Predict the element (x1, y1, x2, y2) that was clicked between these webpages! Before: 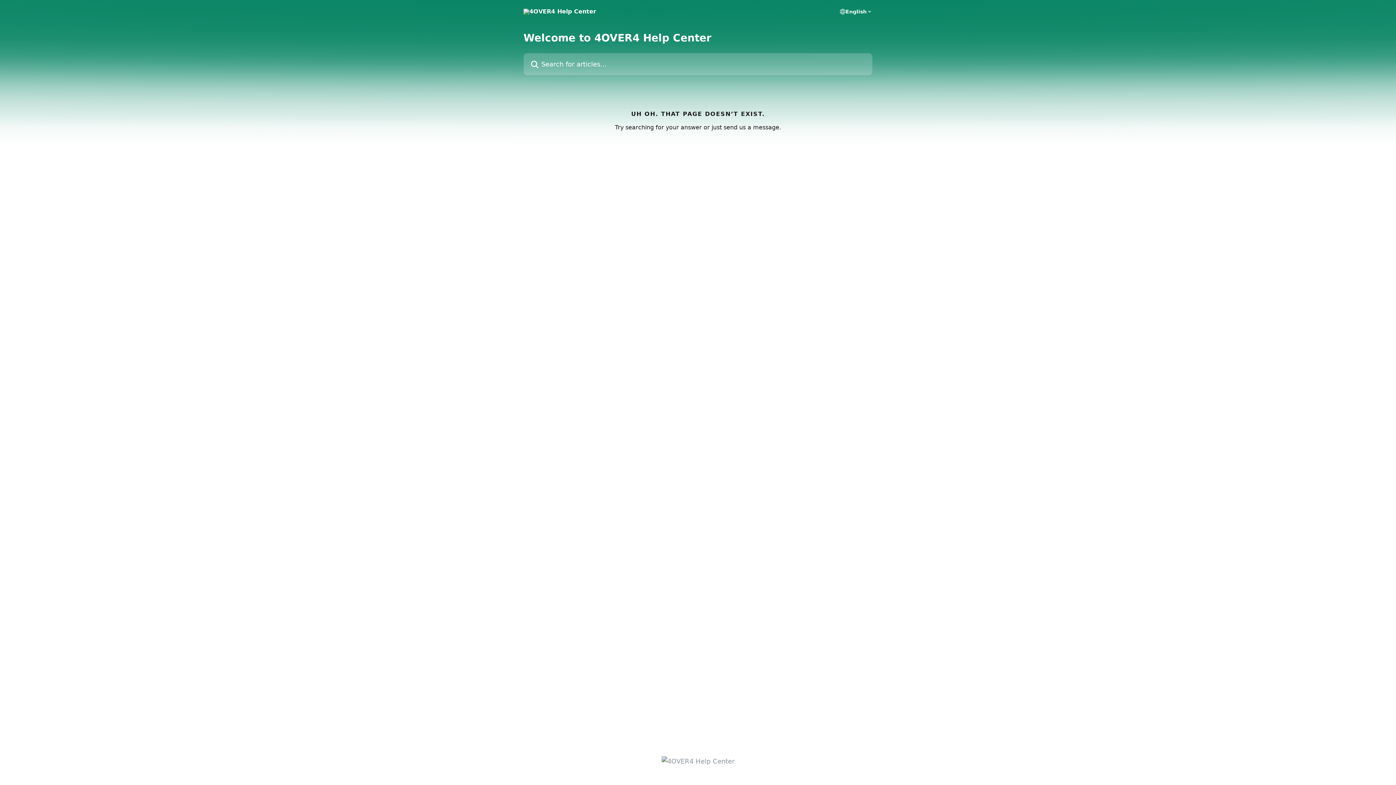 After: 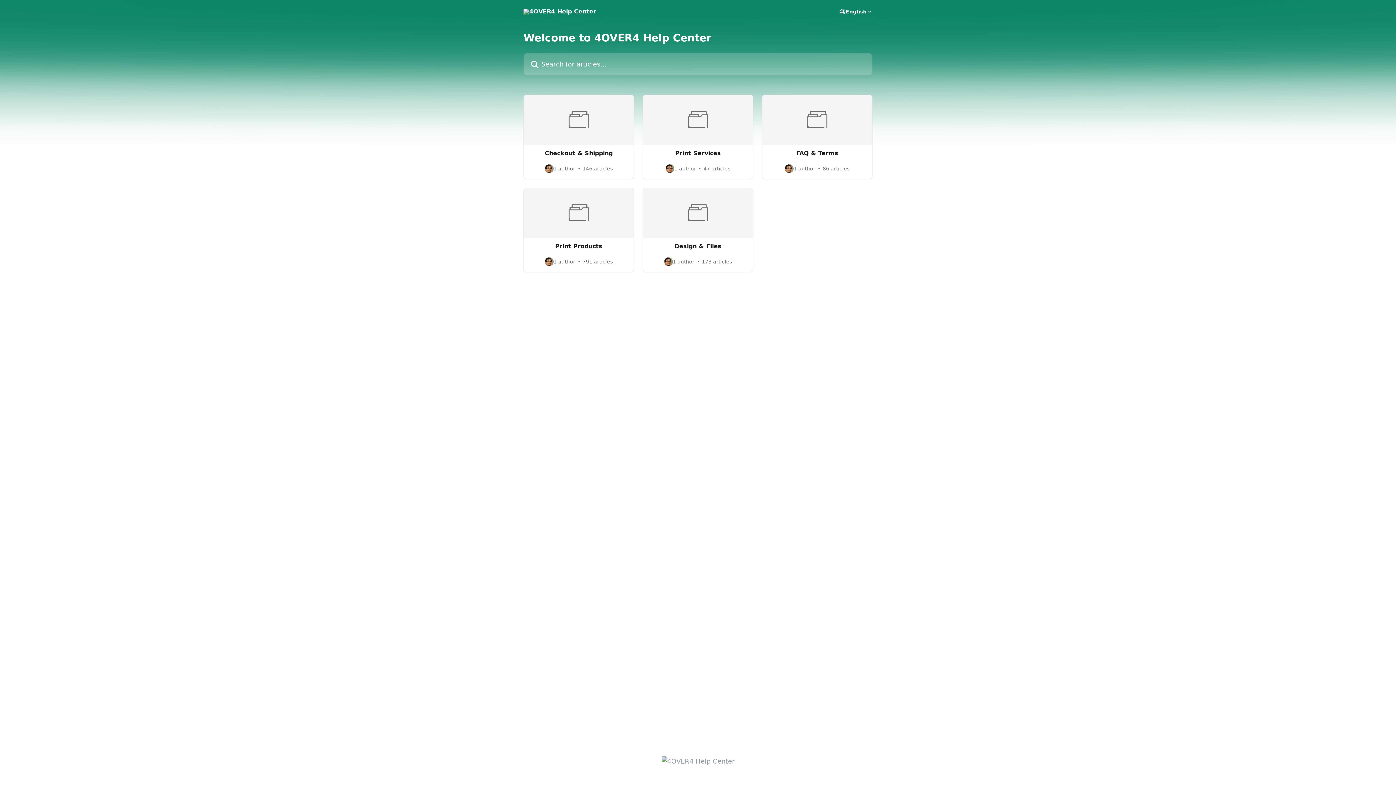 Action: bbox: (661, 758, 734, 765)